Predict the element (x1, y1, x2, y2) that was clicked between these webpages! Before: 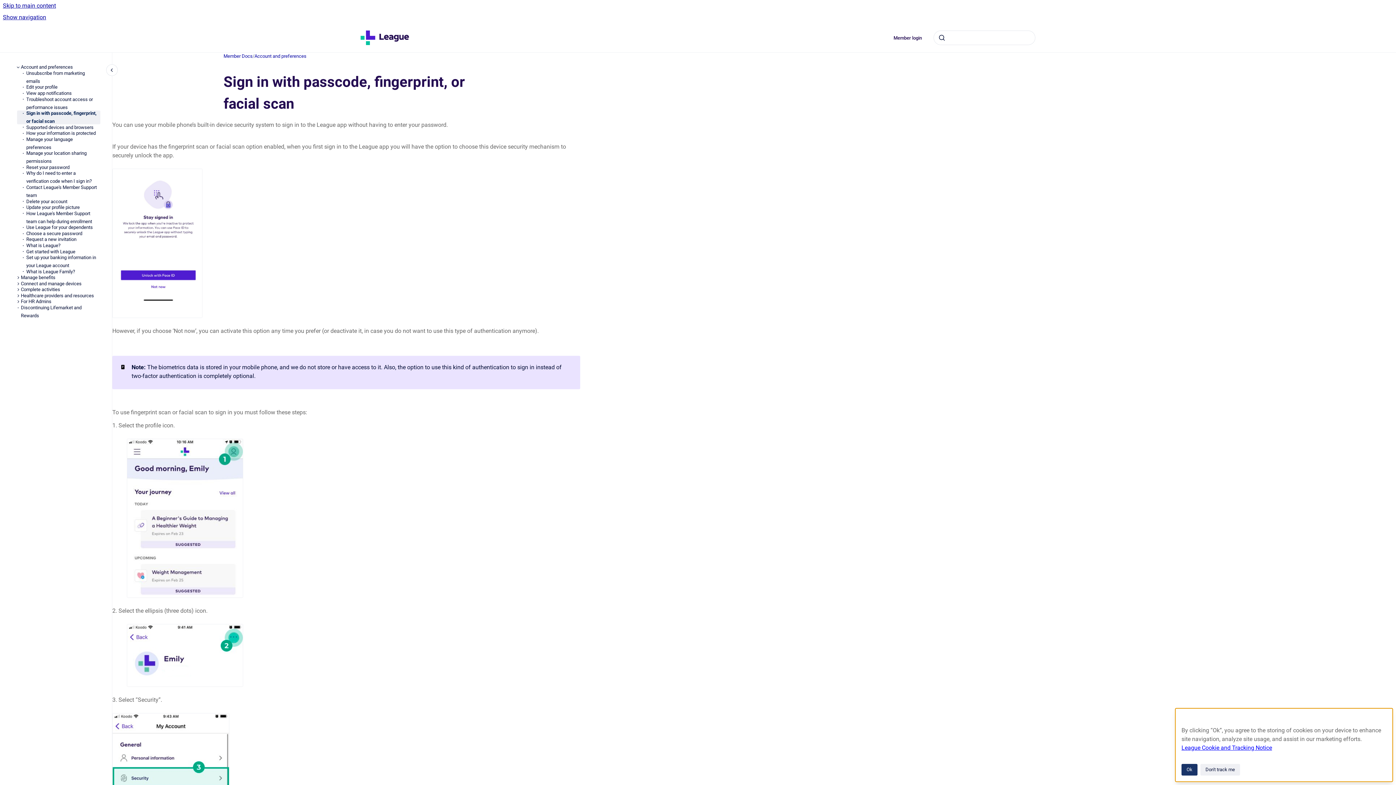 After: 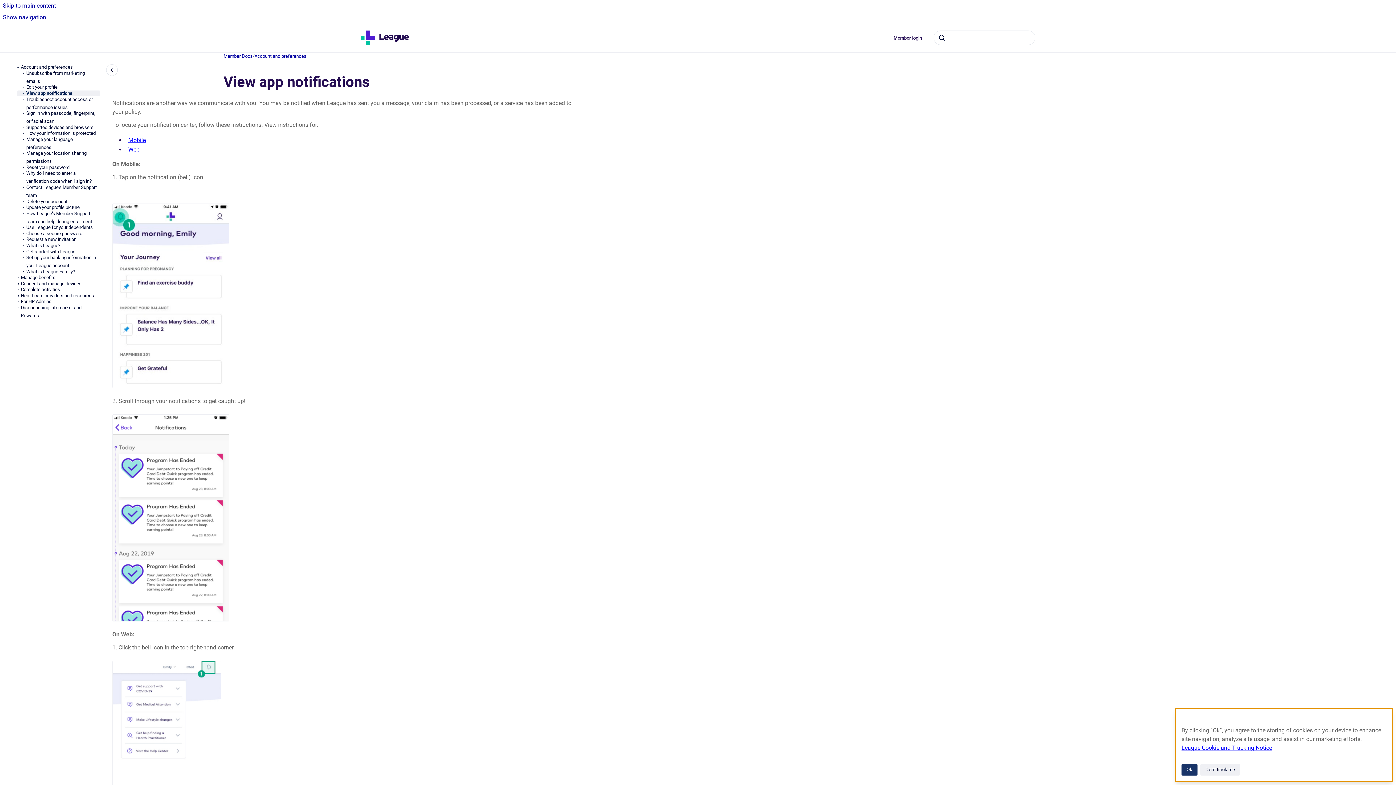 Action: bbox: (26, 90, 100, 96) label: View app notifications